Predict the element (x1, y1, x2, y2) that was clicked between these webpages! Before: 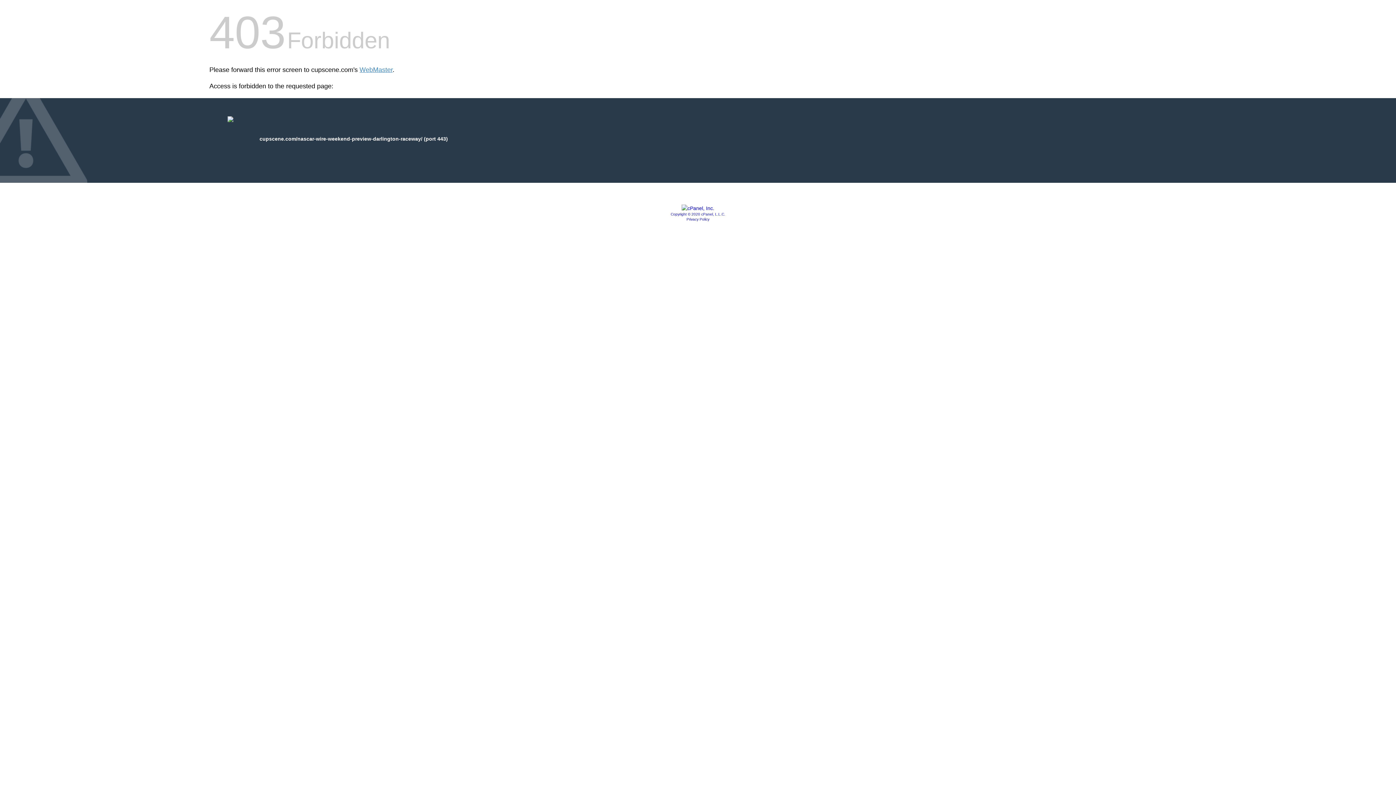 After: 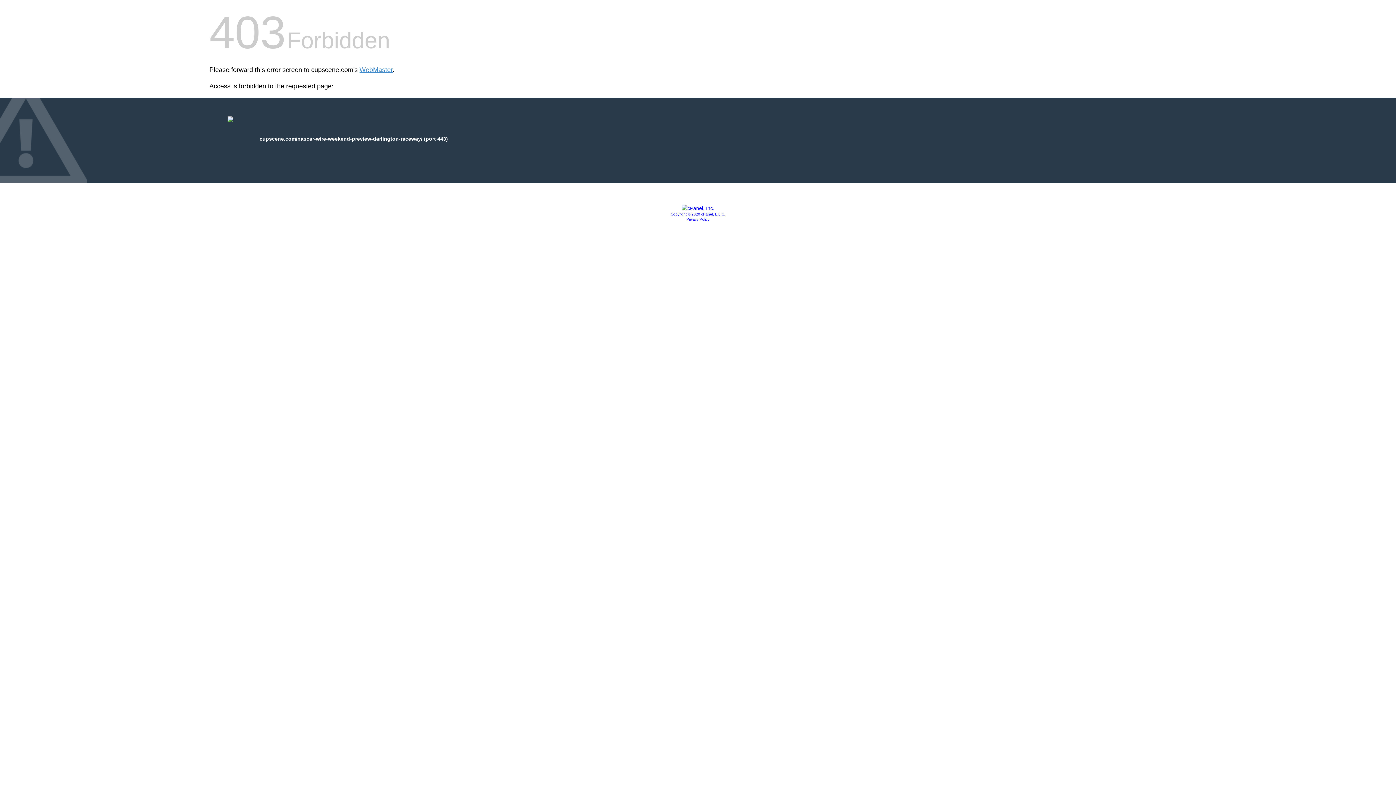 Action: bbox: (670, 212, 725, 216) label: Copyright © 2020 cPanel, L.L.C.